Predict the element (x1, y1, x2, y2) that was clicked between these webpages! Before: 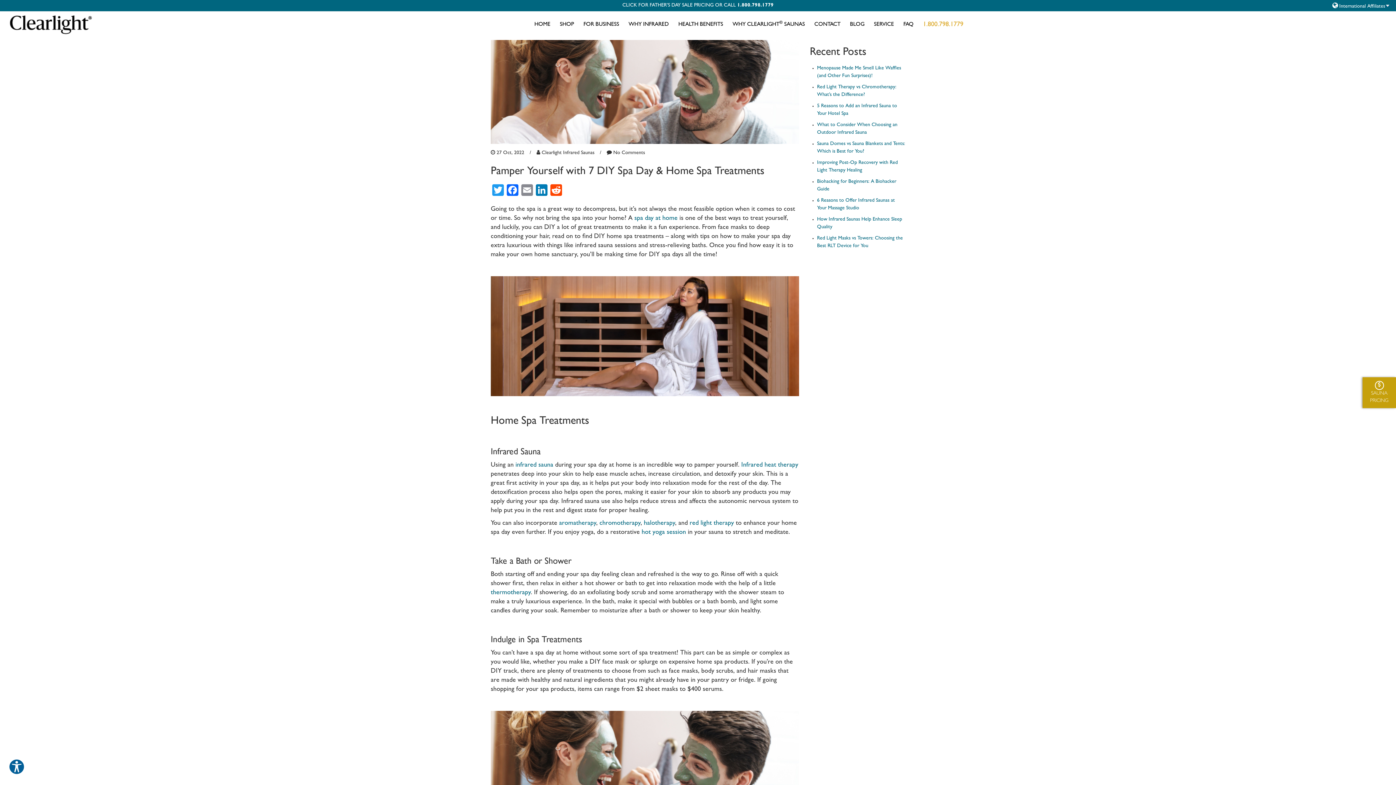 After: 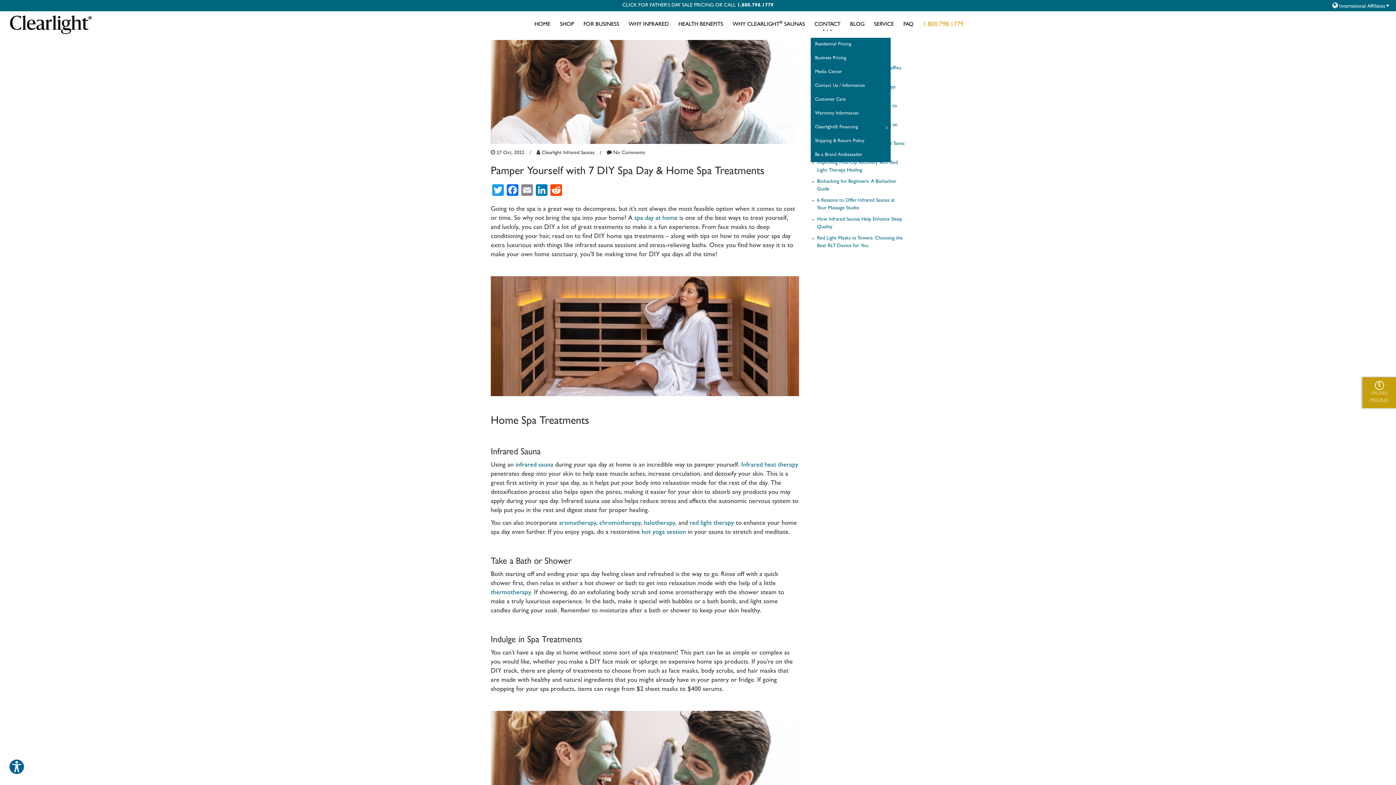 Action: bbox: (810, 14, 844, 32) label: CONTACT